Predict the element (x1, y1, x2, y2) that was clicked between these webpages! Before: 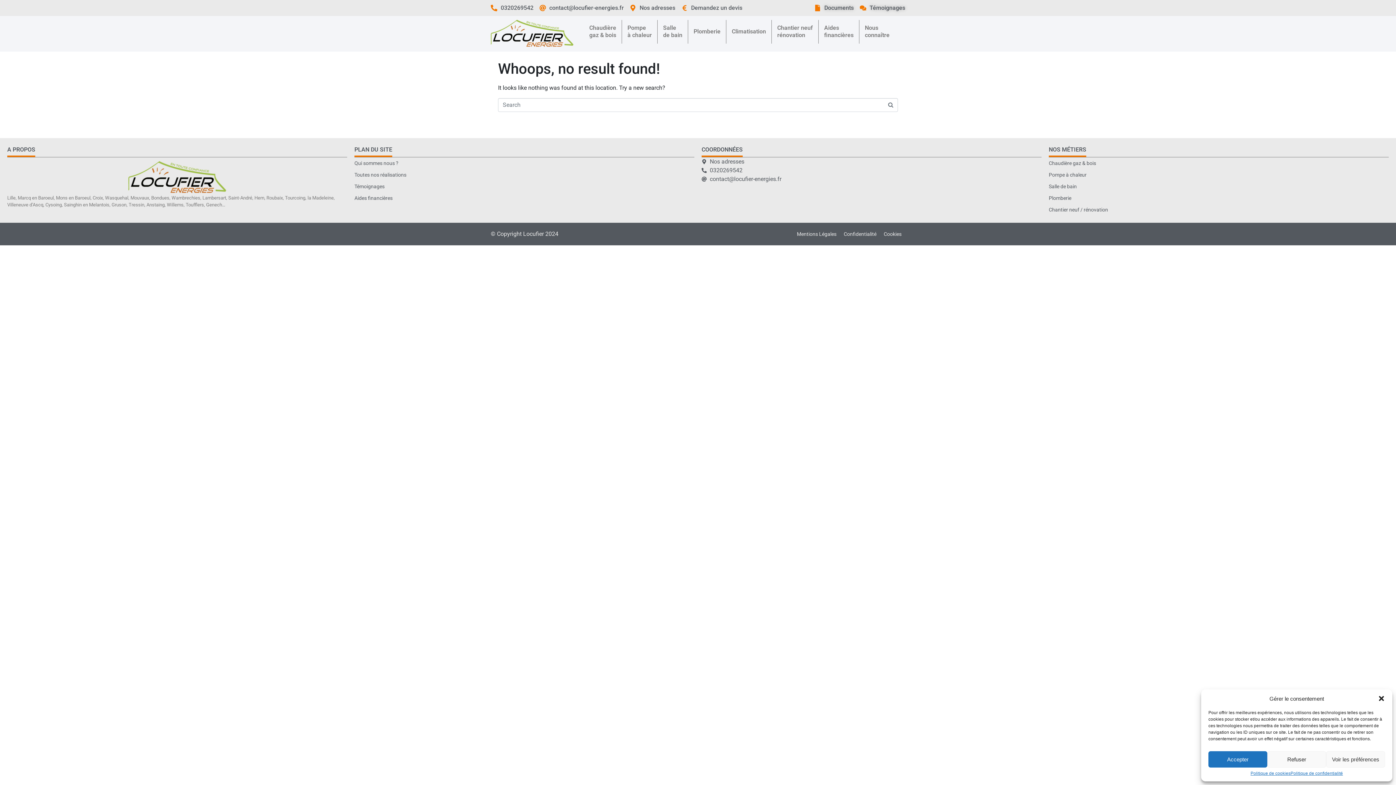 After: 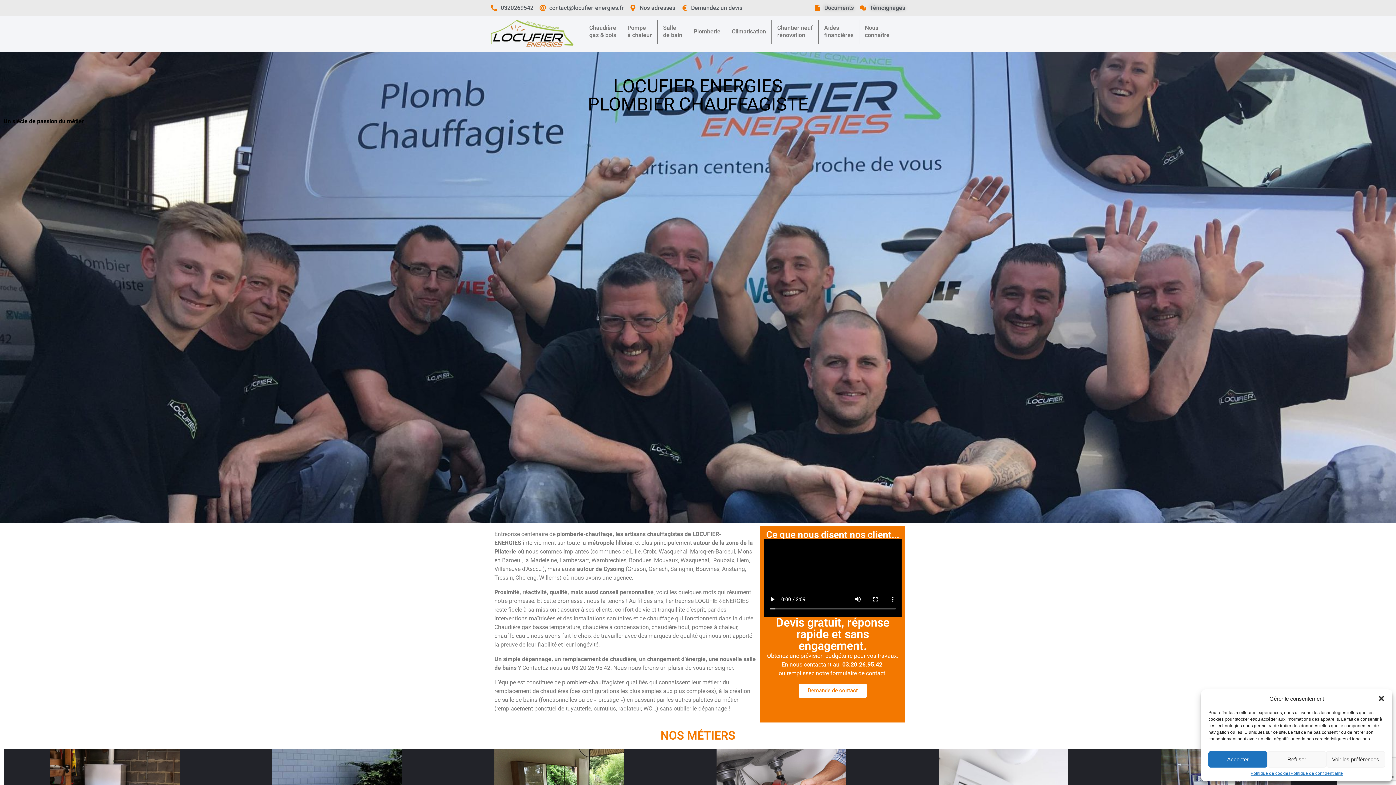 Action: bbox: (490, 19, 573, 47)